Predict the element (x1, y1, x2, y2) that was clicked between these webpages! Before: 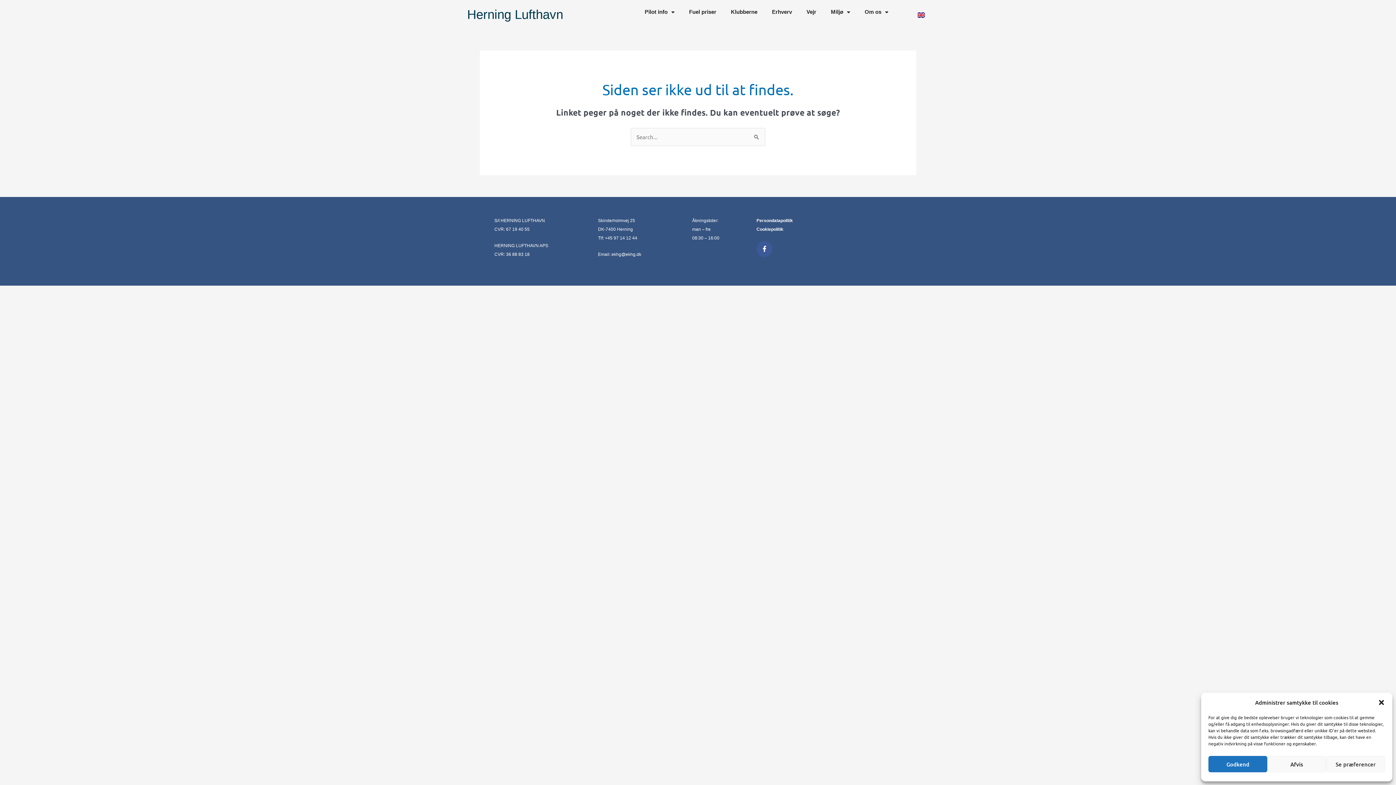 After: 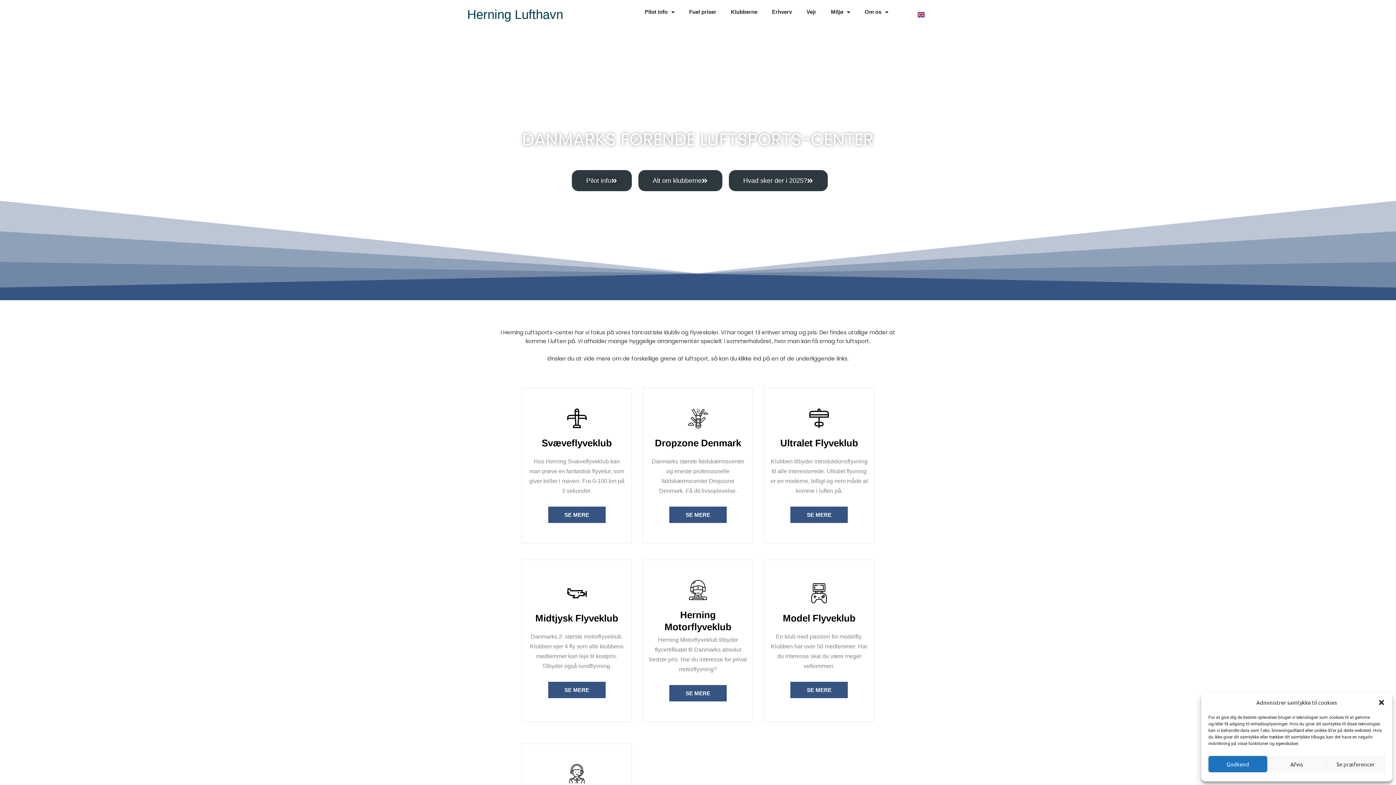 Action: label: Herning Lufthavn bbox: (467, 7, 563, 21)